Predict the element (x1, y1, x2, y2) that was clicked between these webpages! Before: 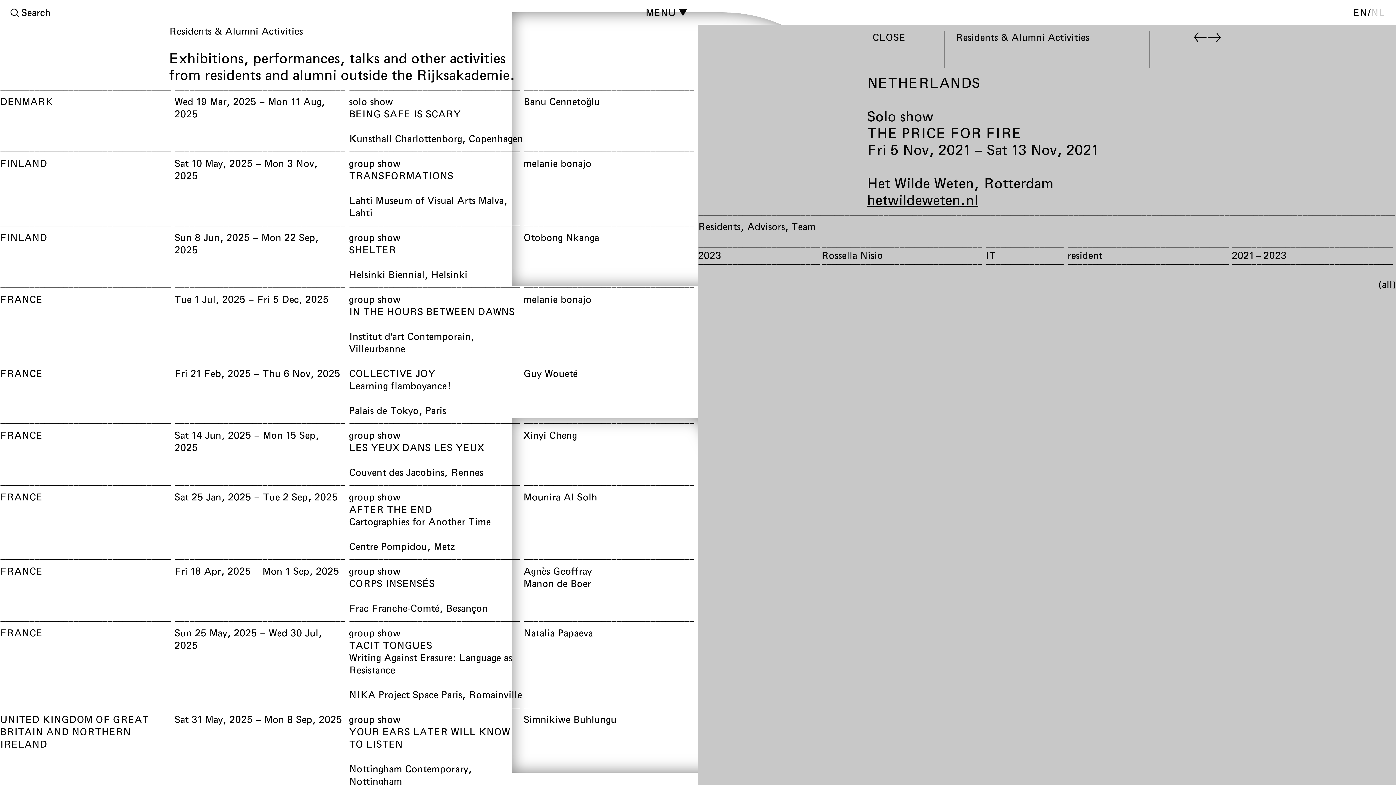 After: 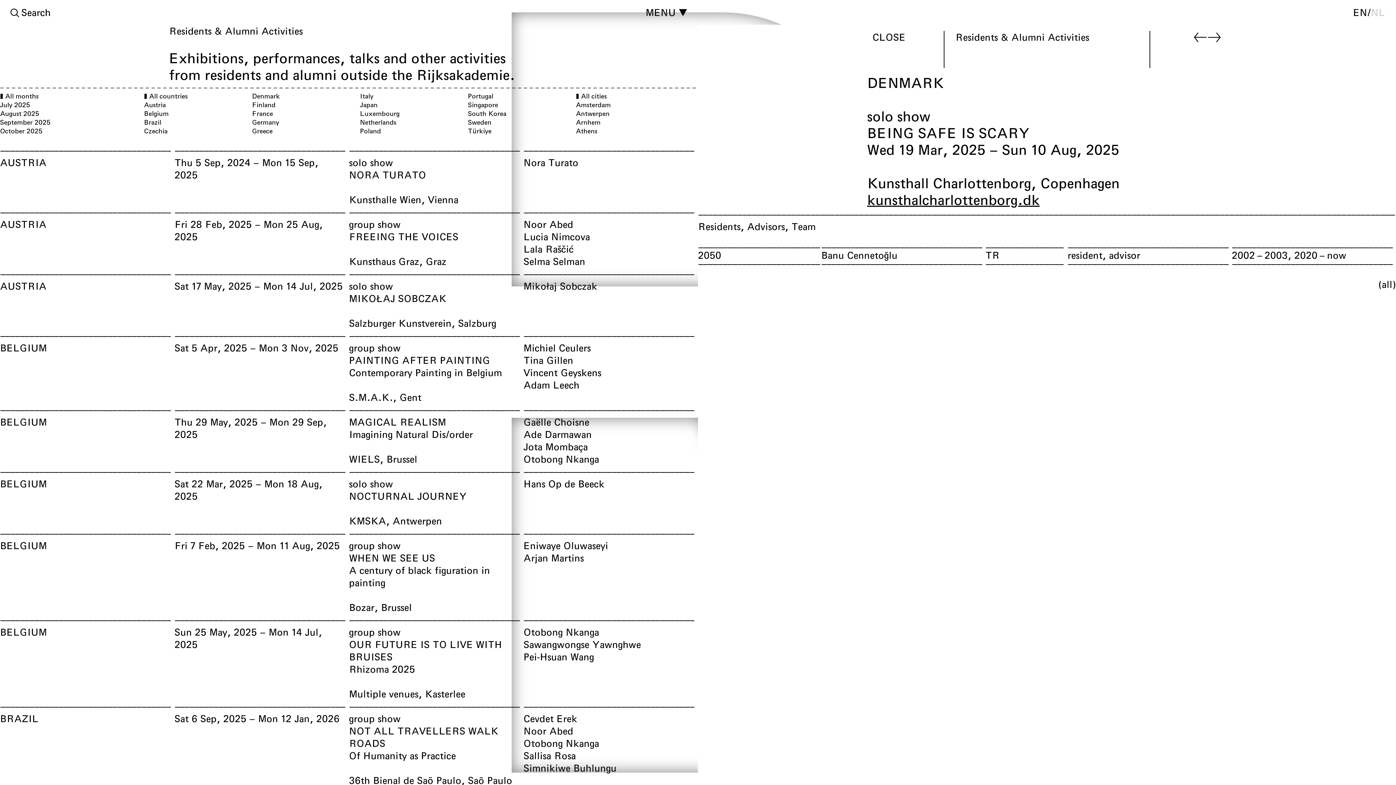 Action: label: solo show

BEING SAFE IS SCARY bbox: (349, 95, 523, 120)